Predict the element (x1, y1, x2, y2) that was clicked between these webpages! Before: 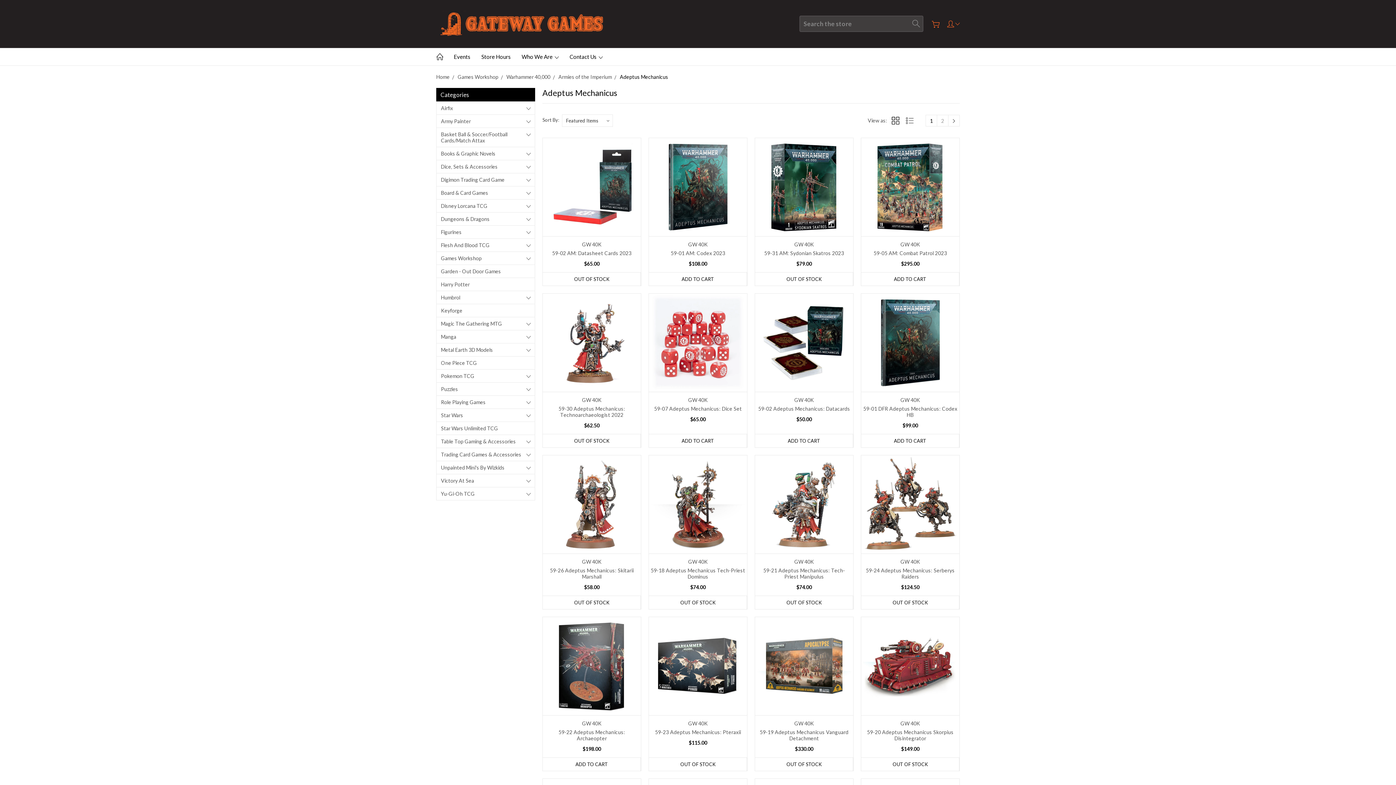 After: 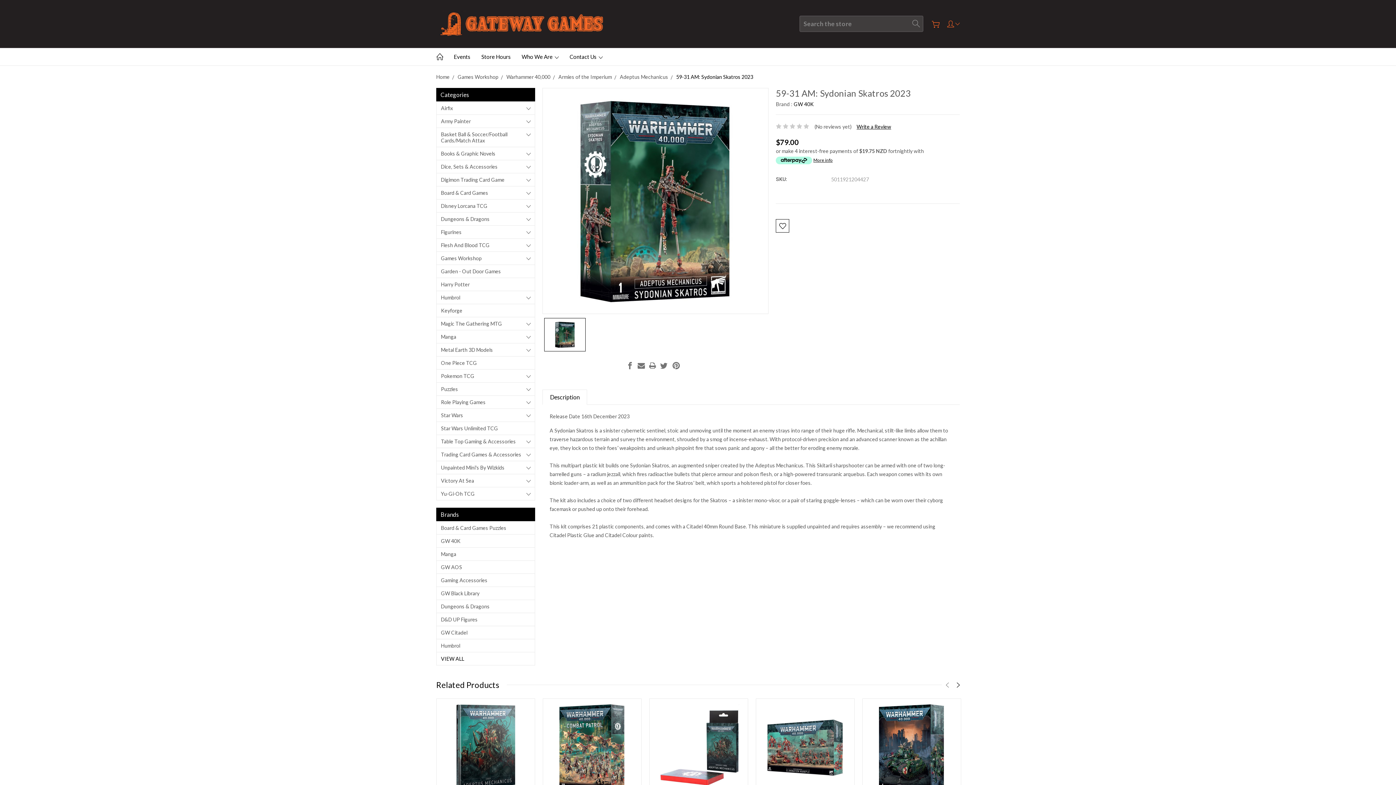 Action: bbox: (755, 138, 853, 236)